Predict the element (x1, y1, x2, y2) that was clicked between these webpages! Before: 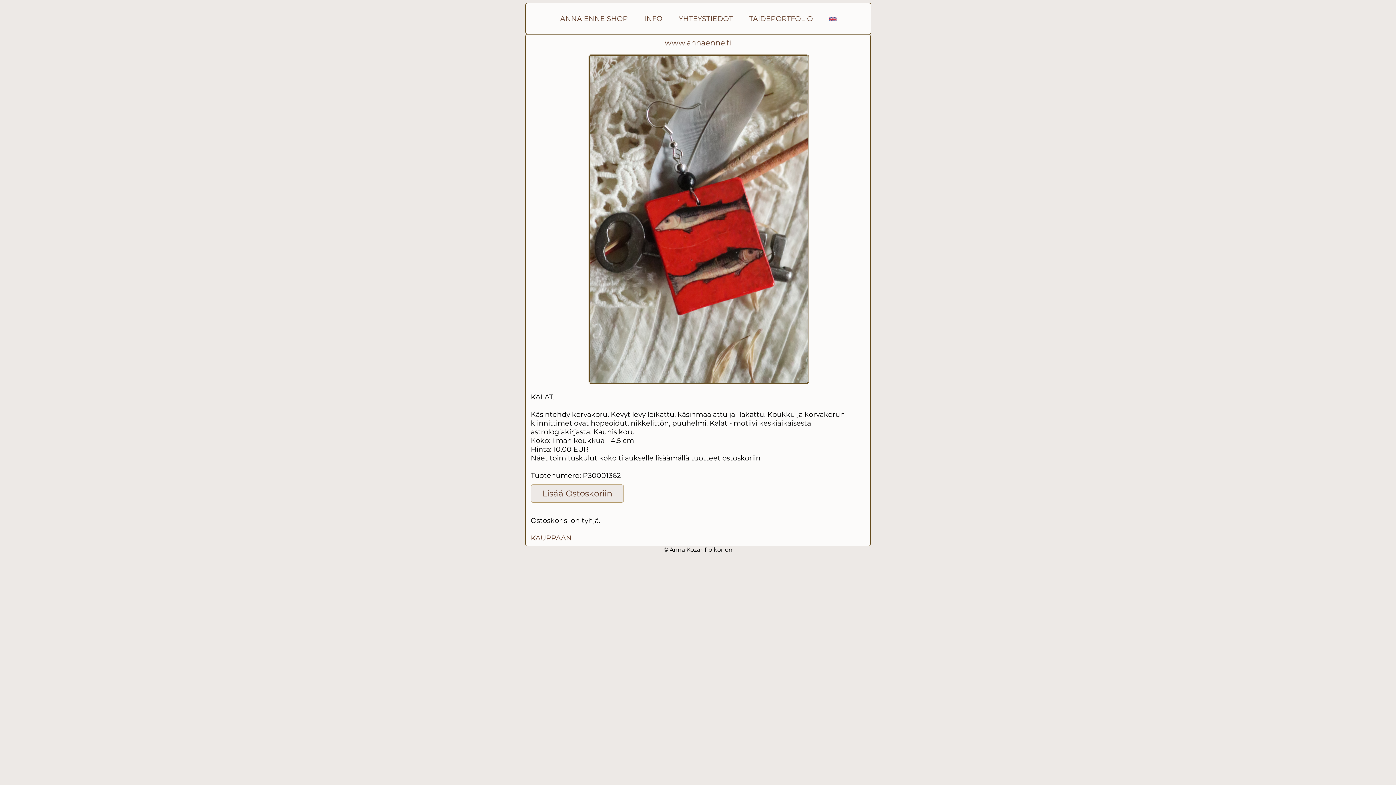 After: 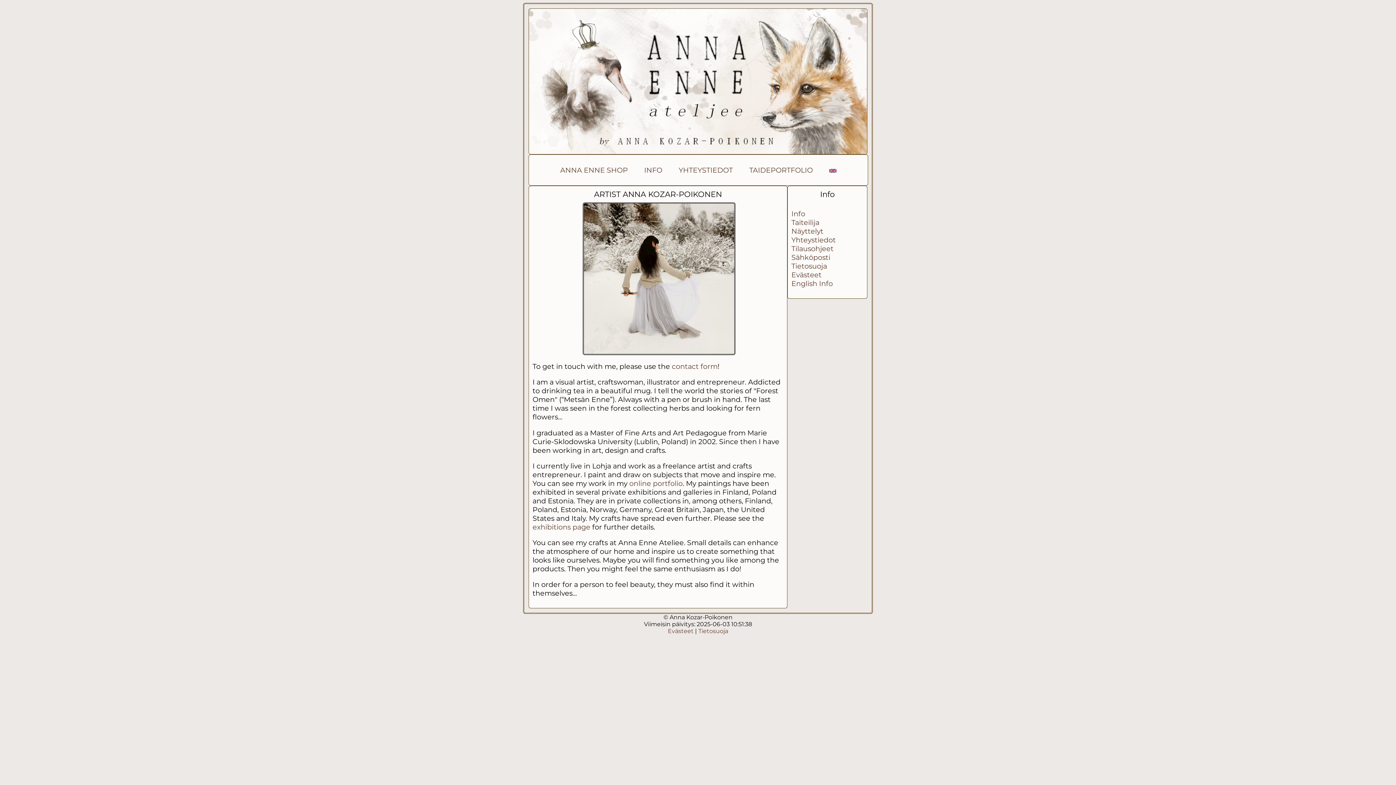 Action: bbox: (822, 3, 844, 33)